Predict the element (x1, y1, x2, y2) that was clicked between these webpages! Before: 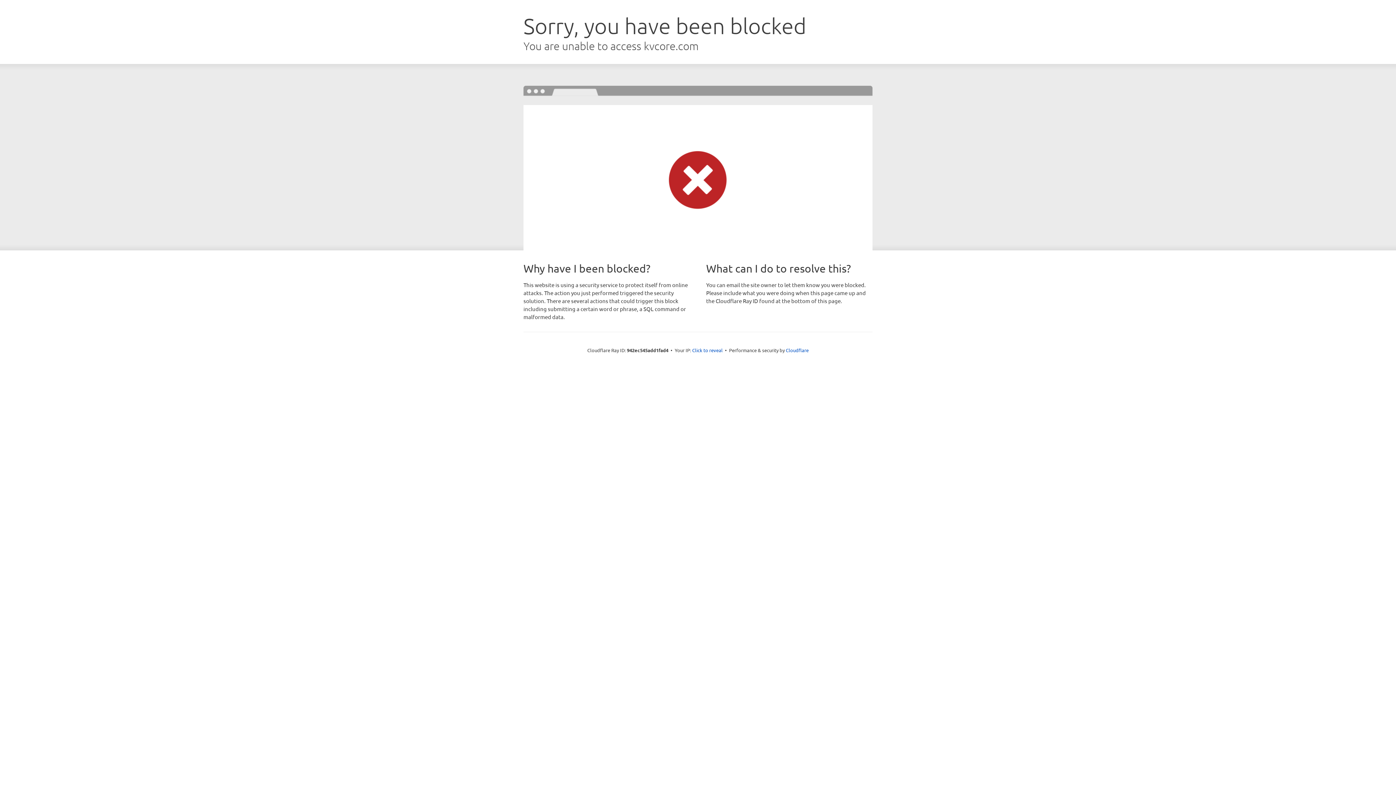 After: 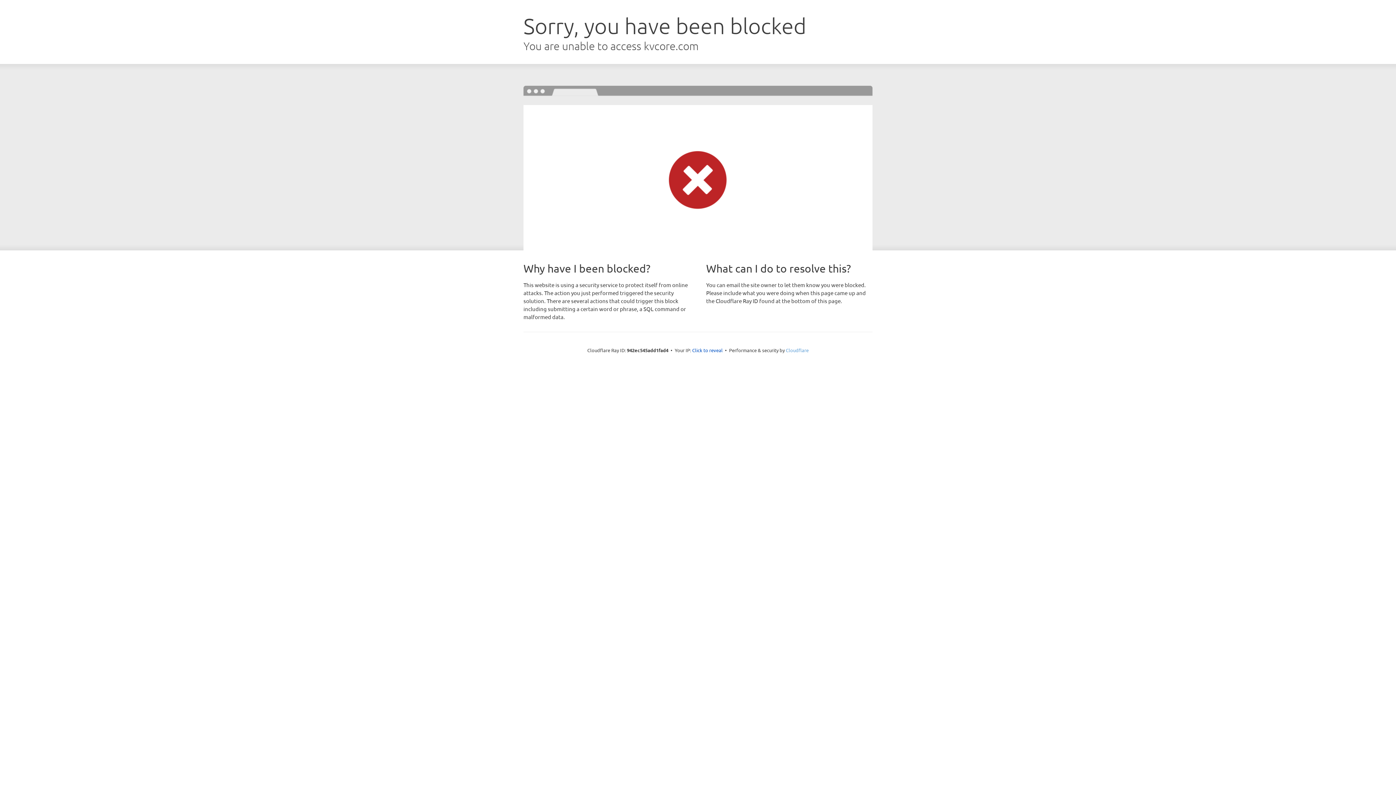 Action: bbox: (786, 347, 808, 353) label: Cloudflare